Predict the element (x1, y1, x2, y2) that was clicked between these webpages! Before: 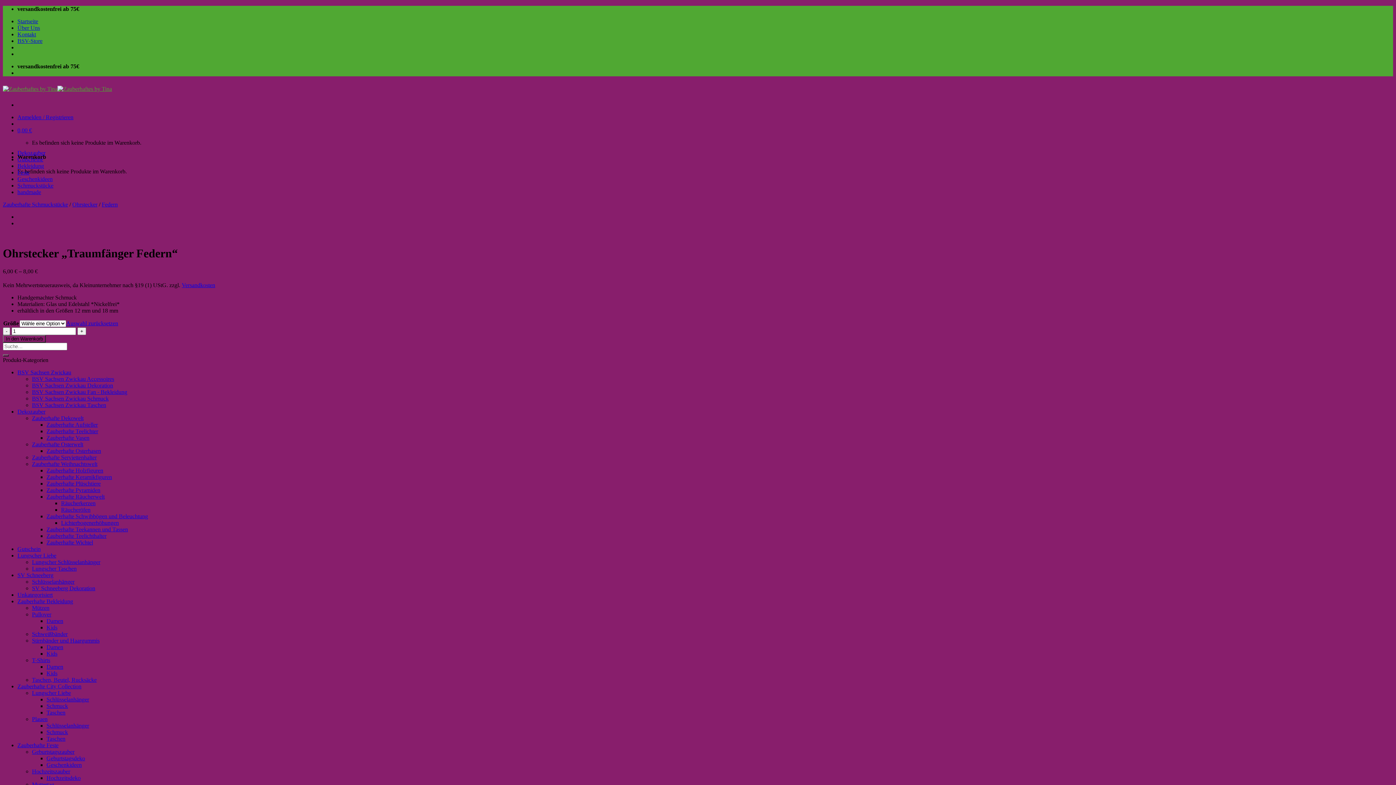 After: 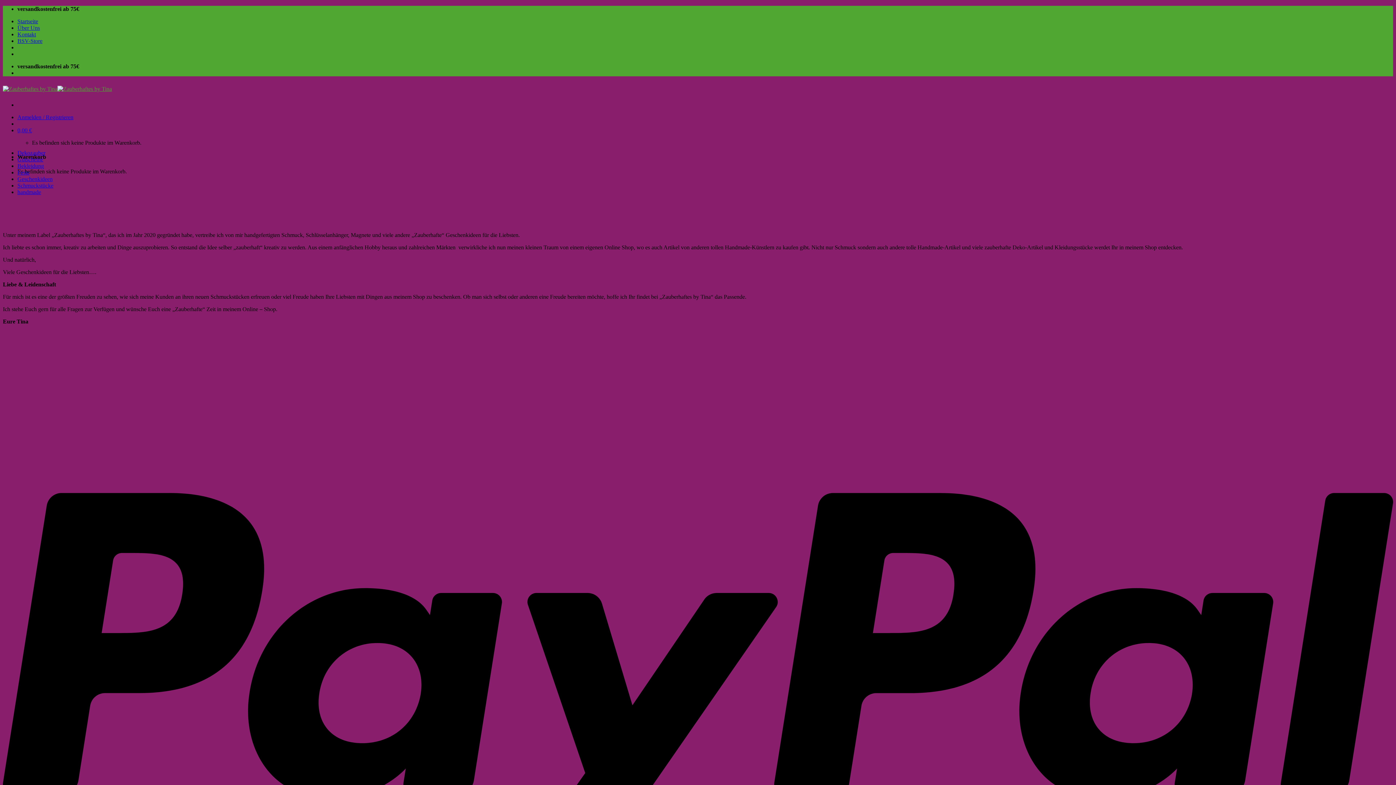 Action: label: Über Uns bbox: (17, 24, 40, 30)